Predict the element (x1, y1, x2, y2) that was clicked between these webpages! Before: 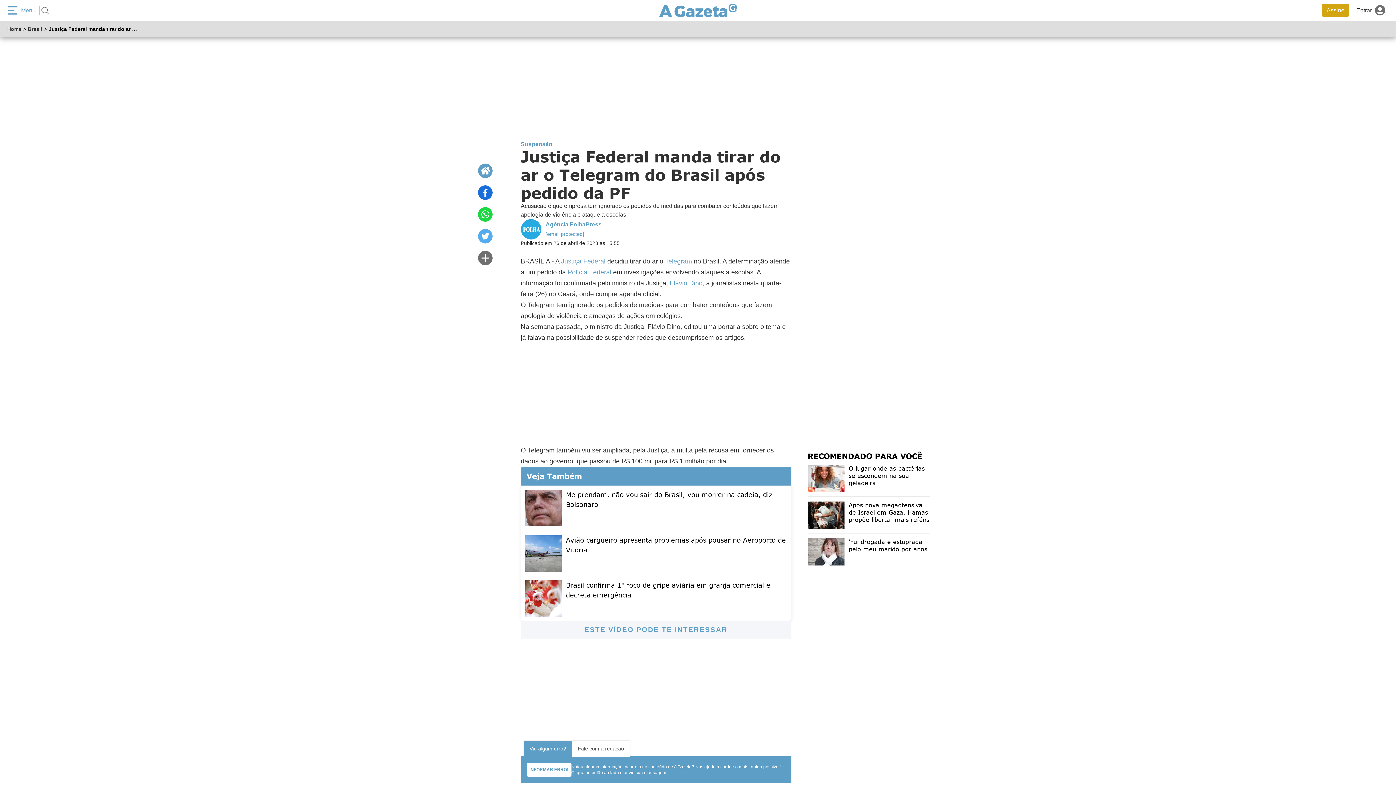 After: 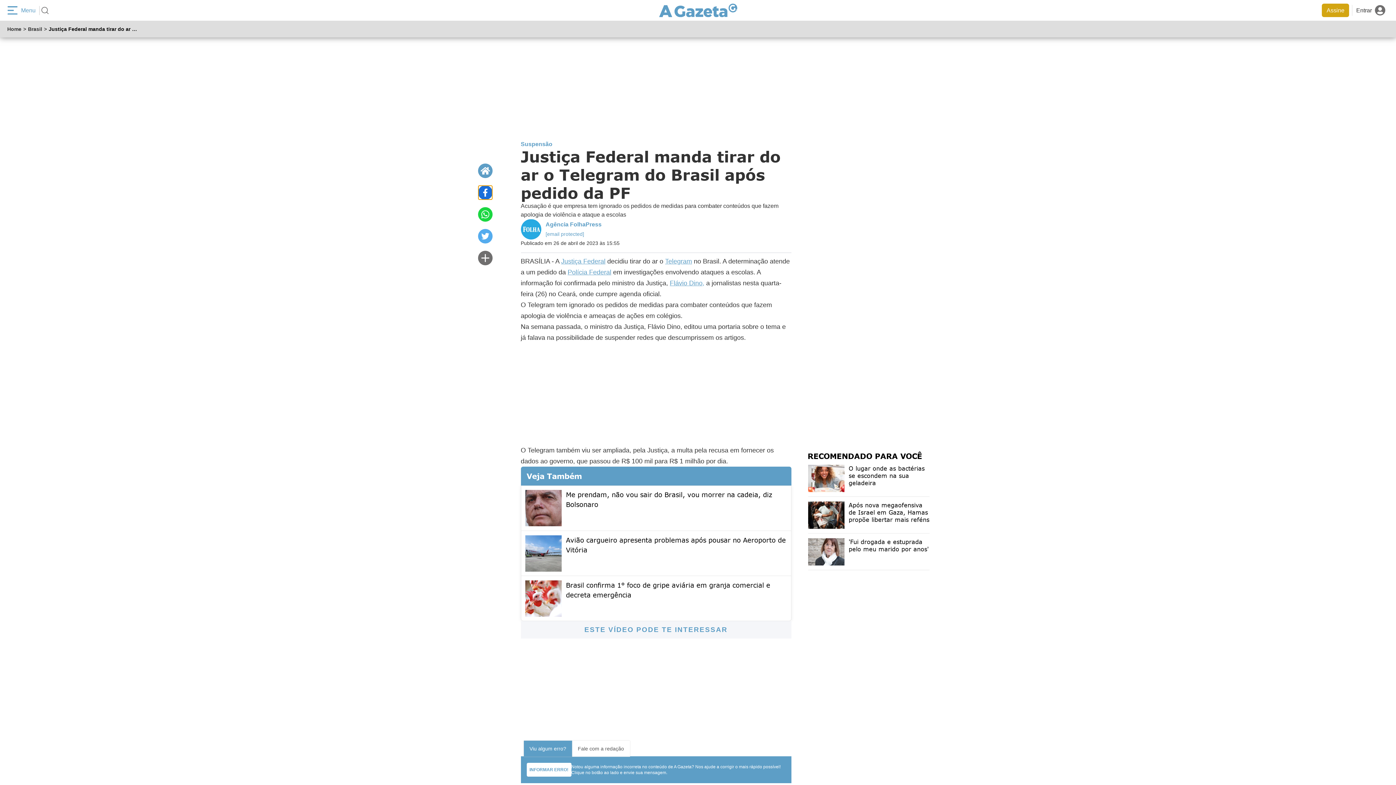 Action: bbox: (478, 185, 492, 200)